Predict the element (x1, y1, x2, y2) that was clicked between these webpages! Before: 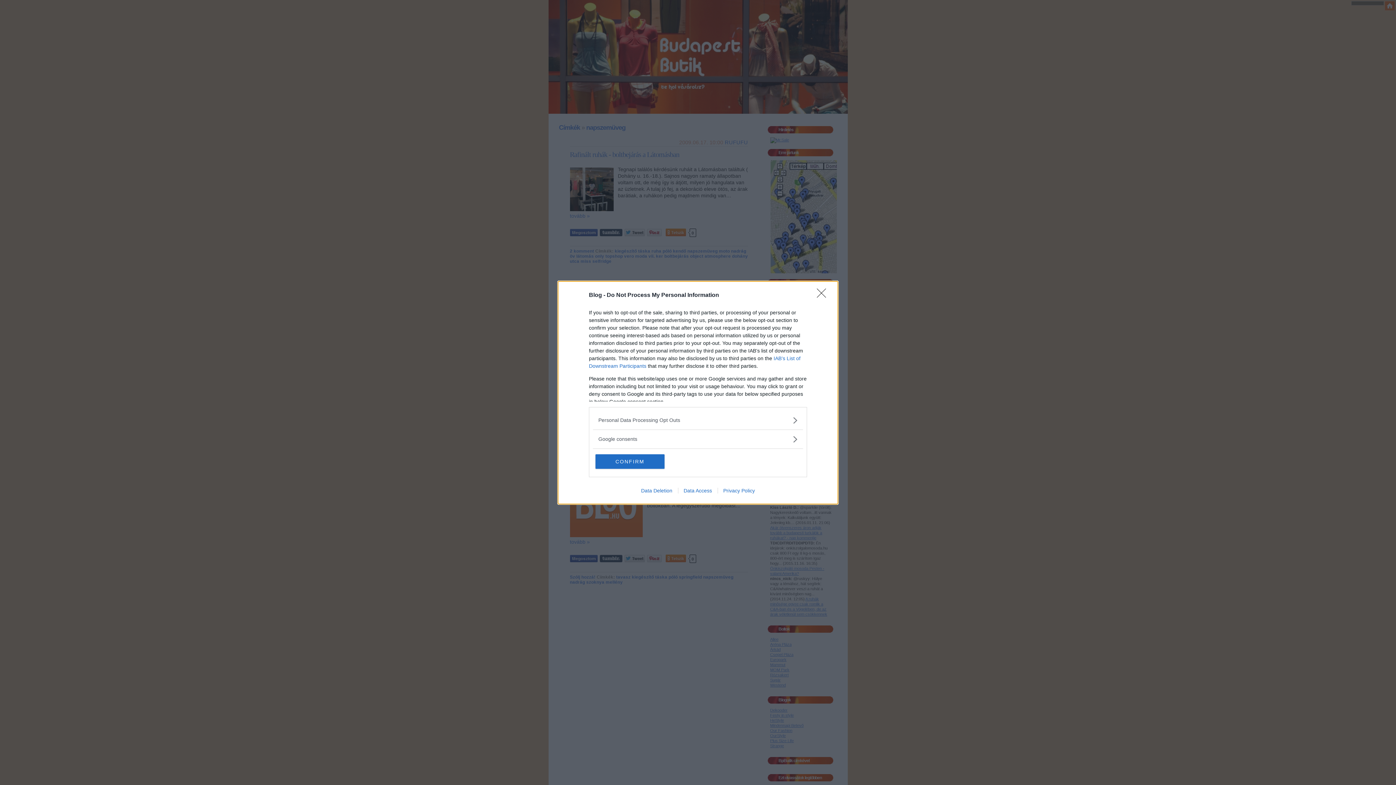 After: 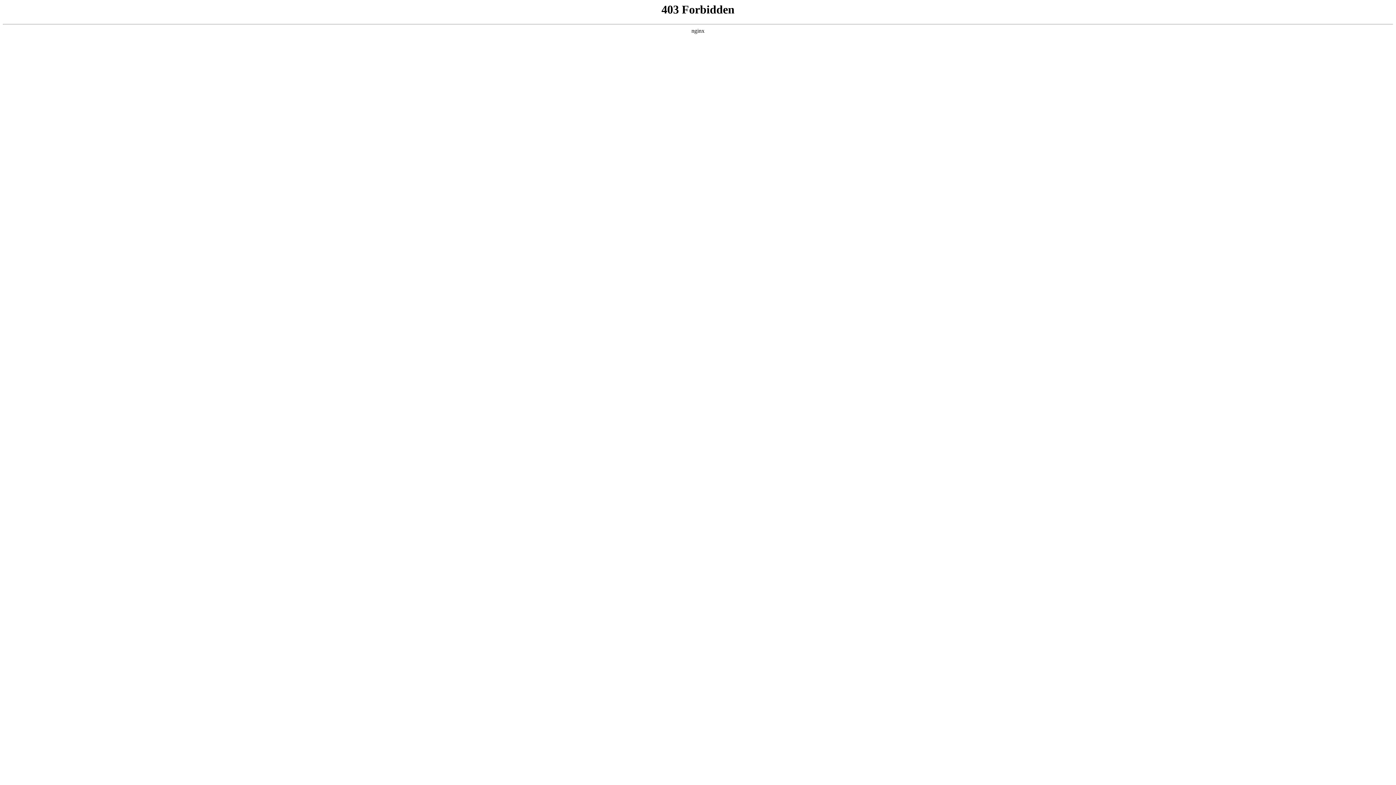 Action: bbox: (717, 487, 760, 493) label: Privacy Policy